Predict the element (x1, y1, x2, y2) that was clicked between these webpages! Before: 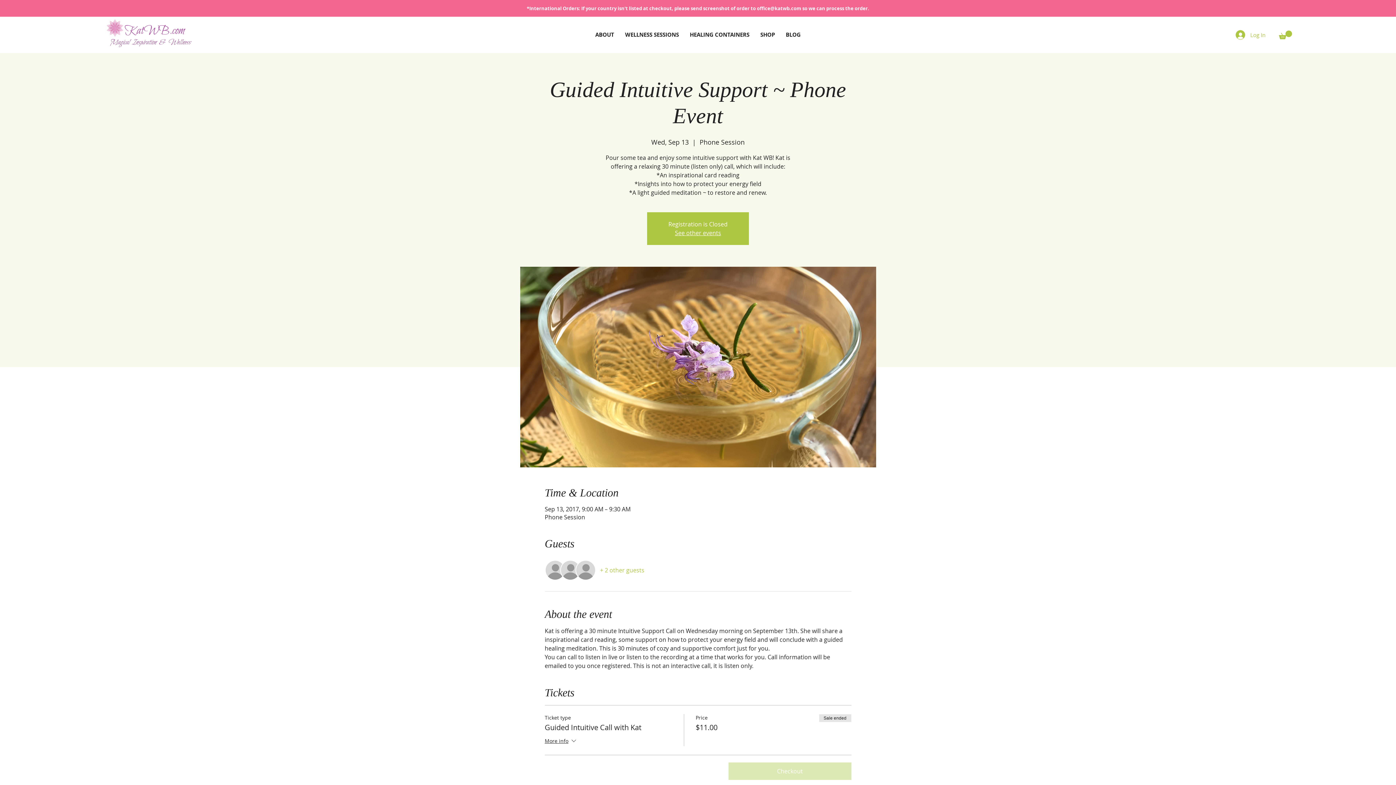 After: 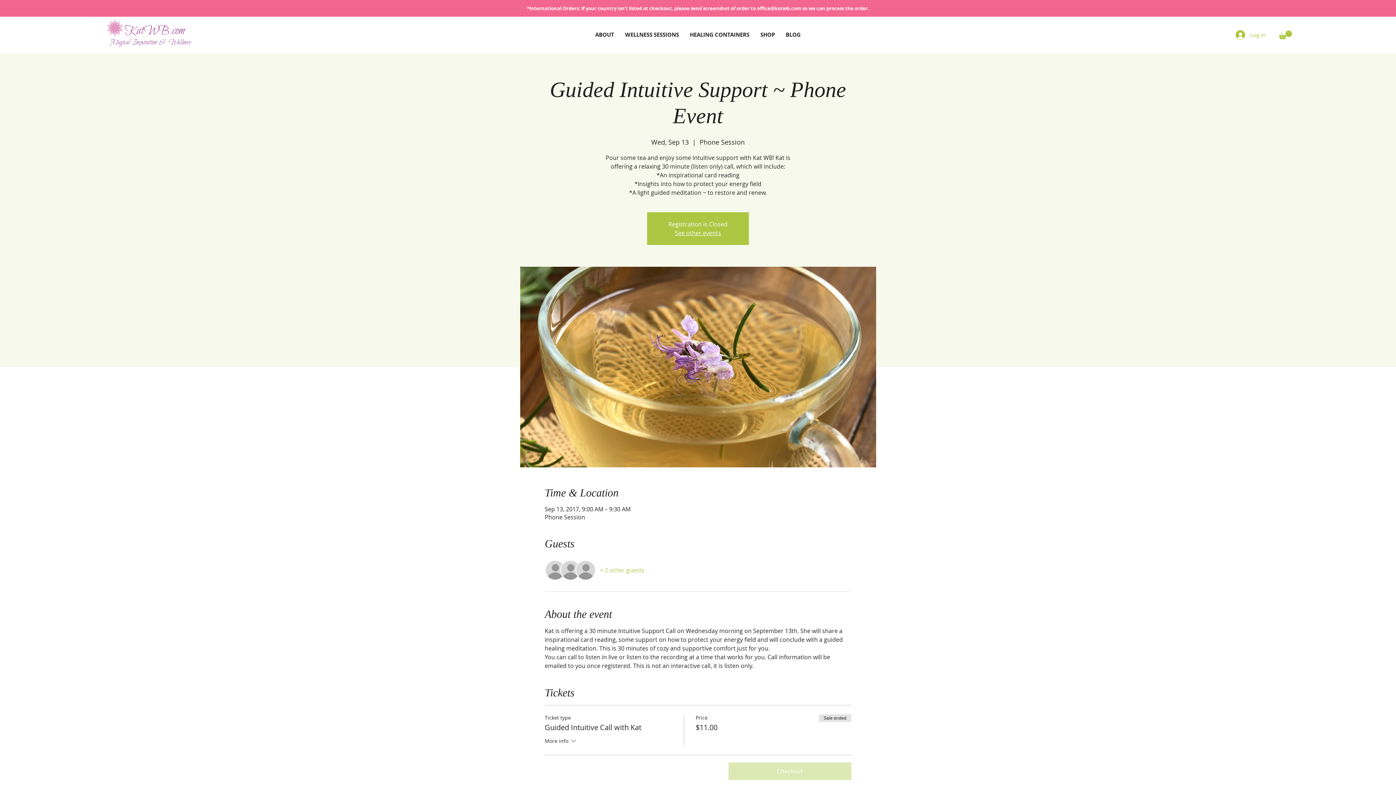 Action: label: More info bbox: (544, 737, 577, 746)